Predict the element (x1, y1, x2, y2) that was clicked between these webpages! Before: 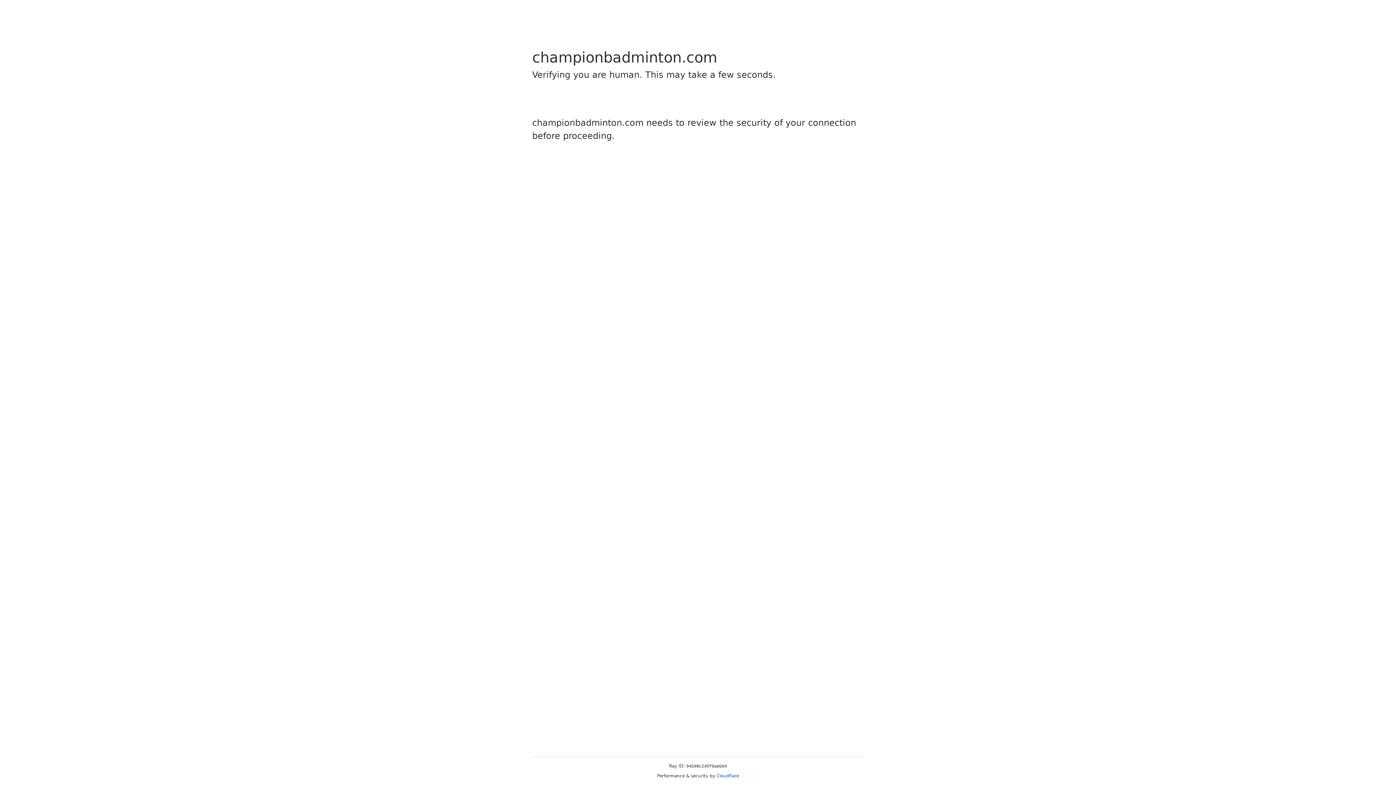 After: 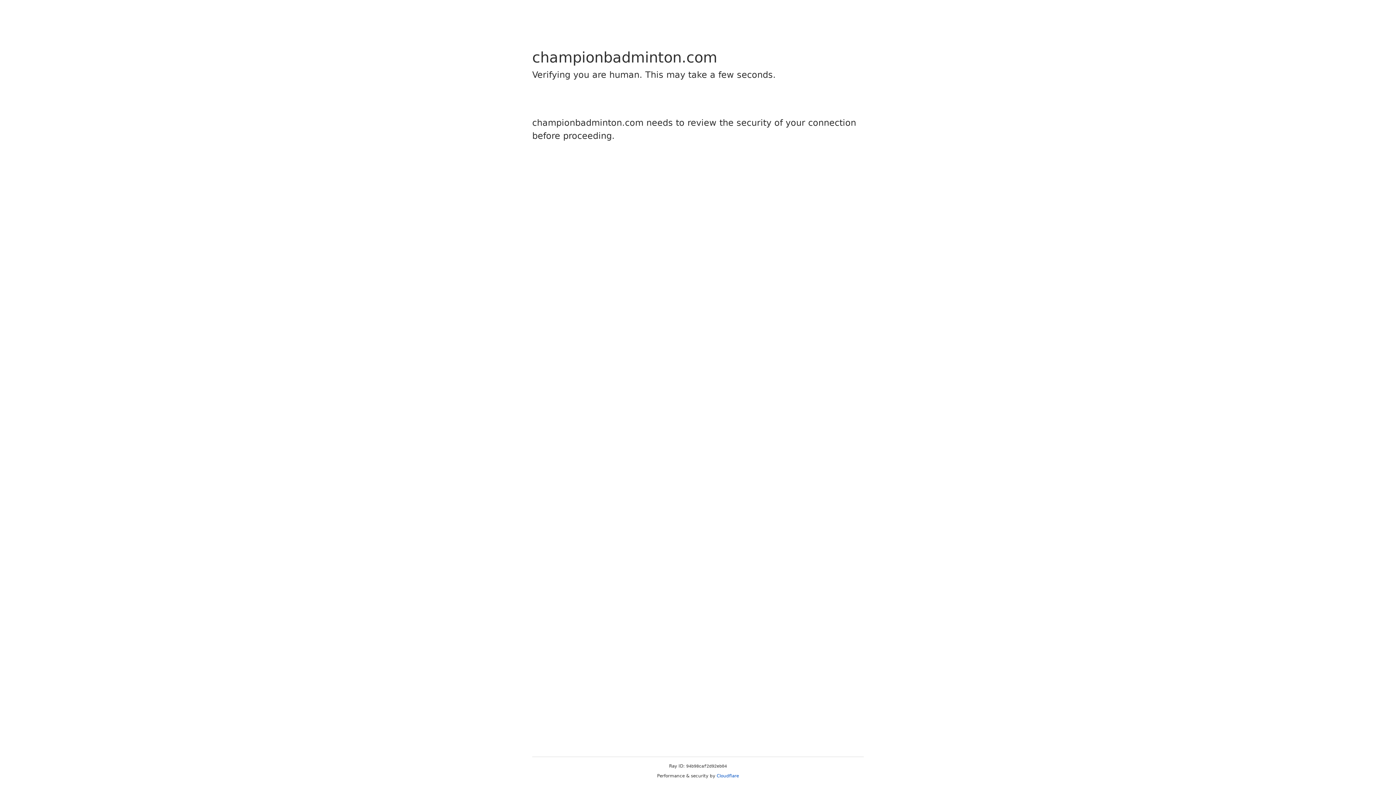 Action: bbox: (716, 773, 739, 778) label: Cloudflare